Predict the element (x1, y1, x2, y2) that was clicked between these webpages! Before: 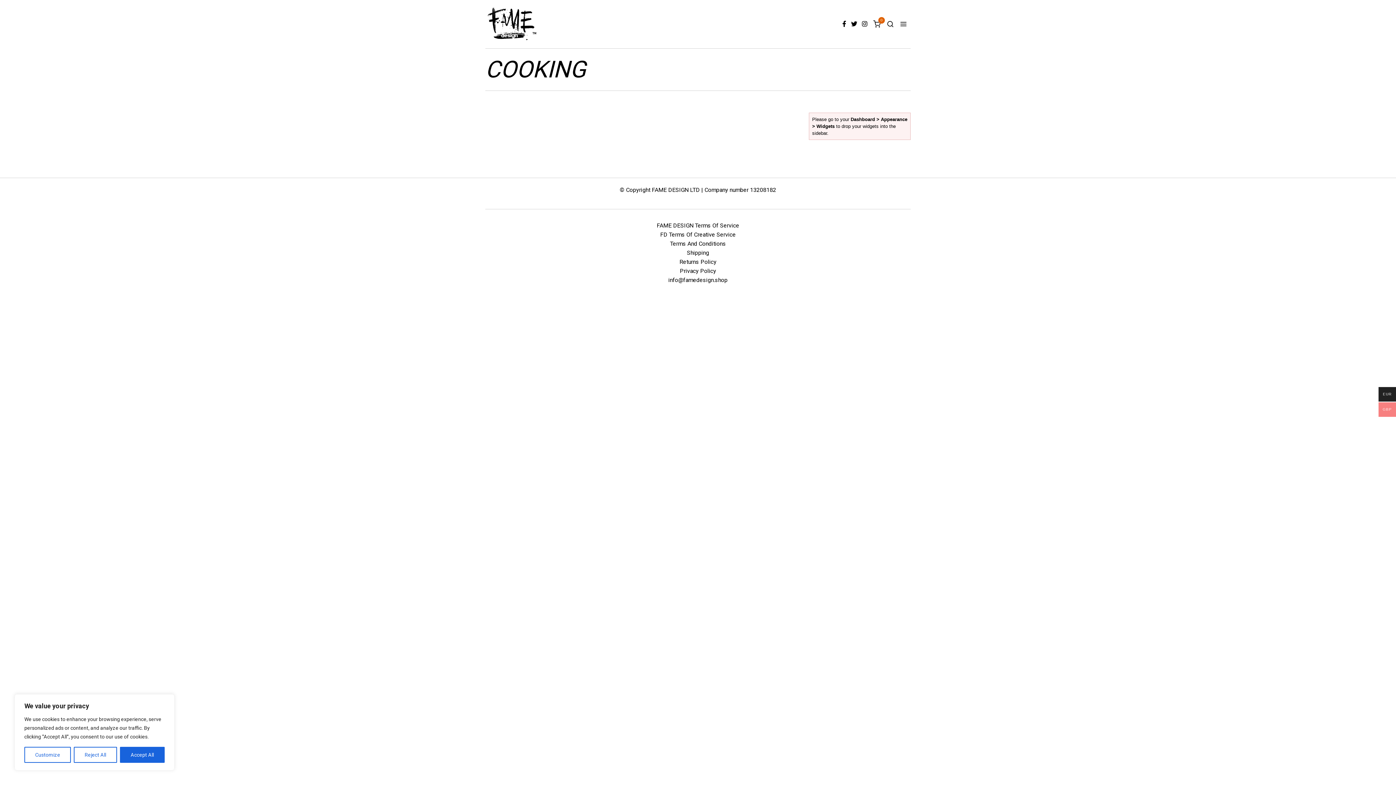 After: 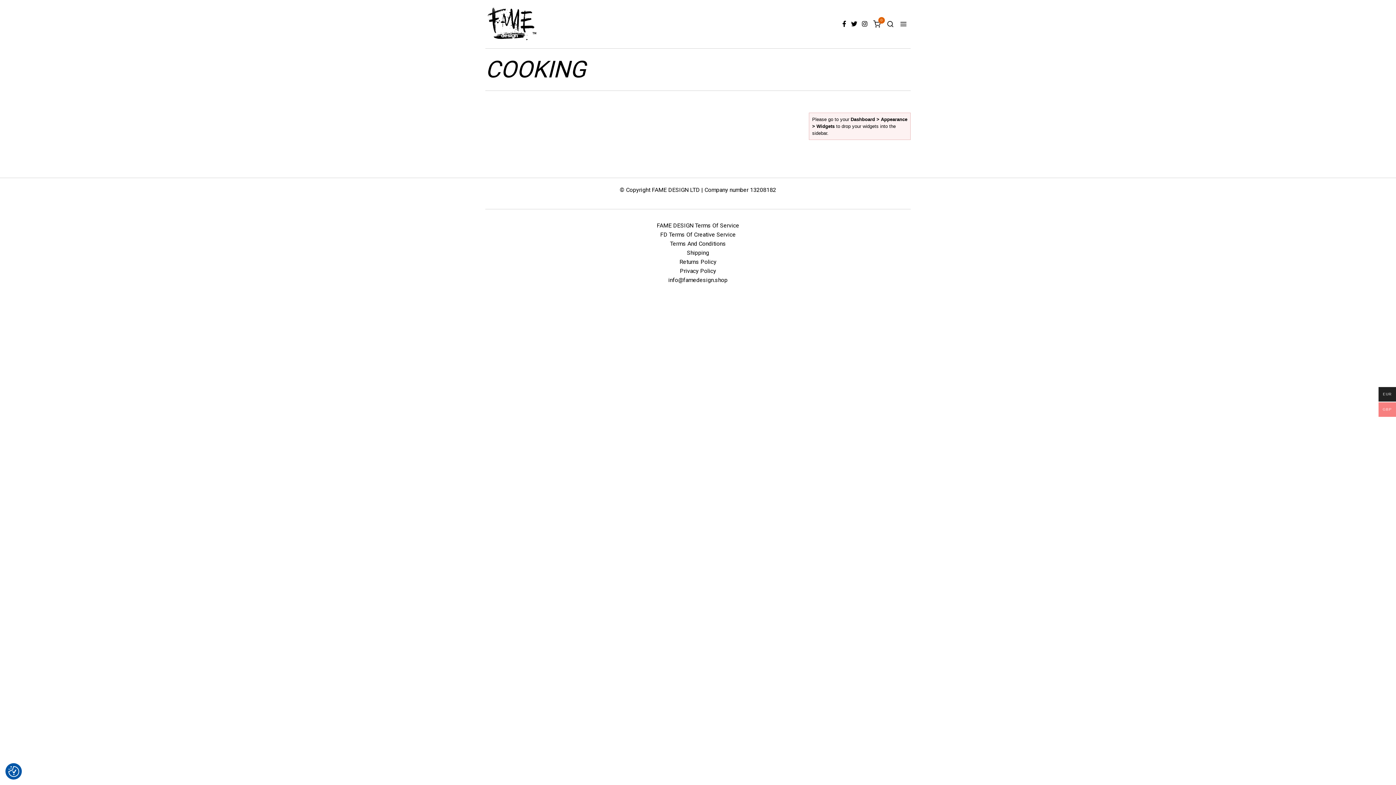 Action: label: Reject All bbox: (73, 747, 116, 763)